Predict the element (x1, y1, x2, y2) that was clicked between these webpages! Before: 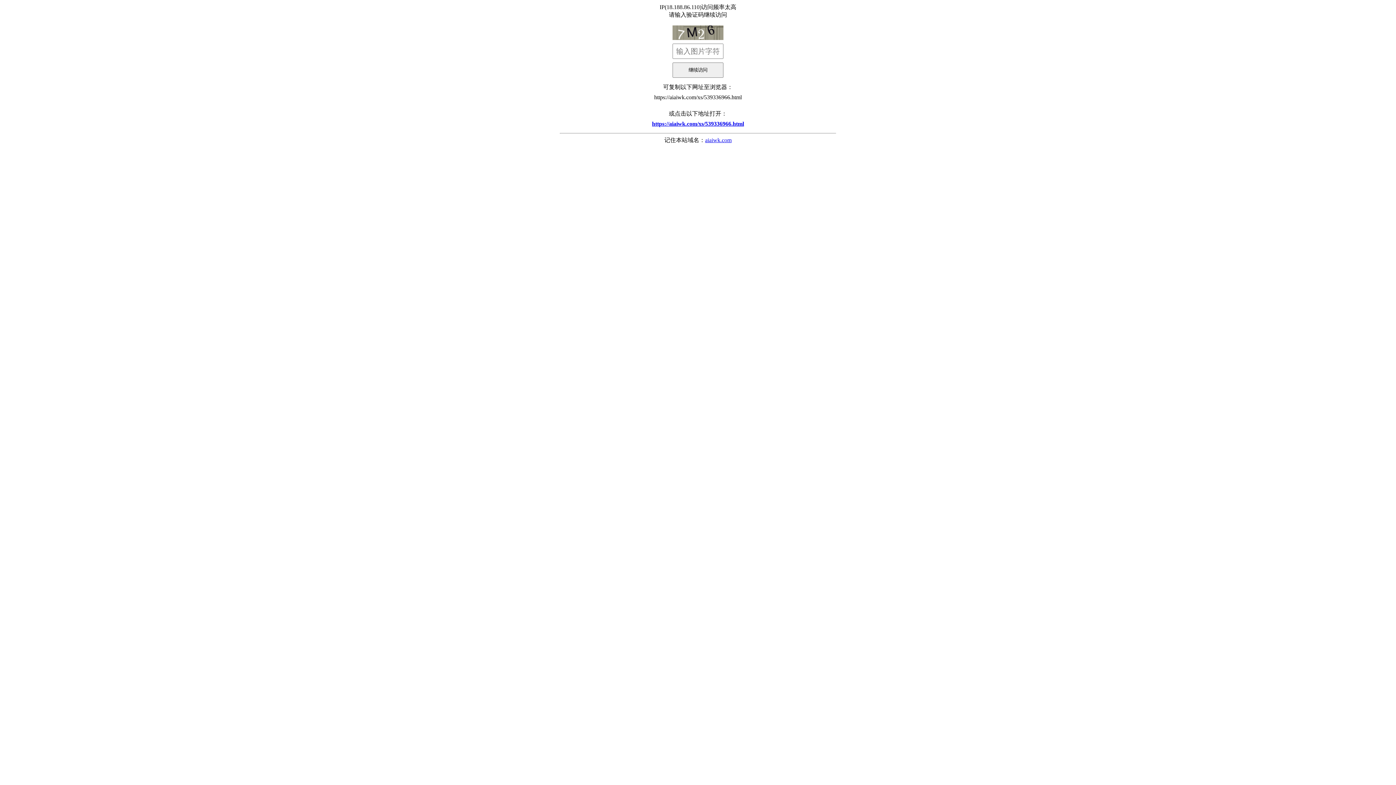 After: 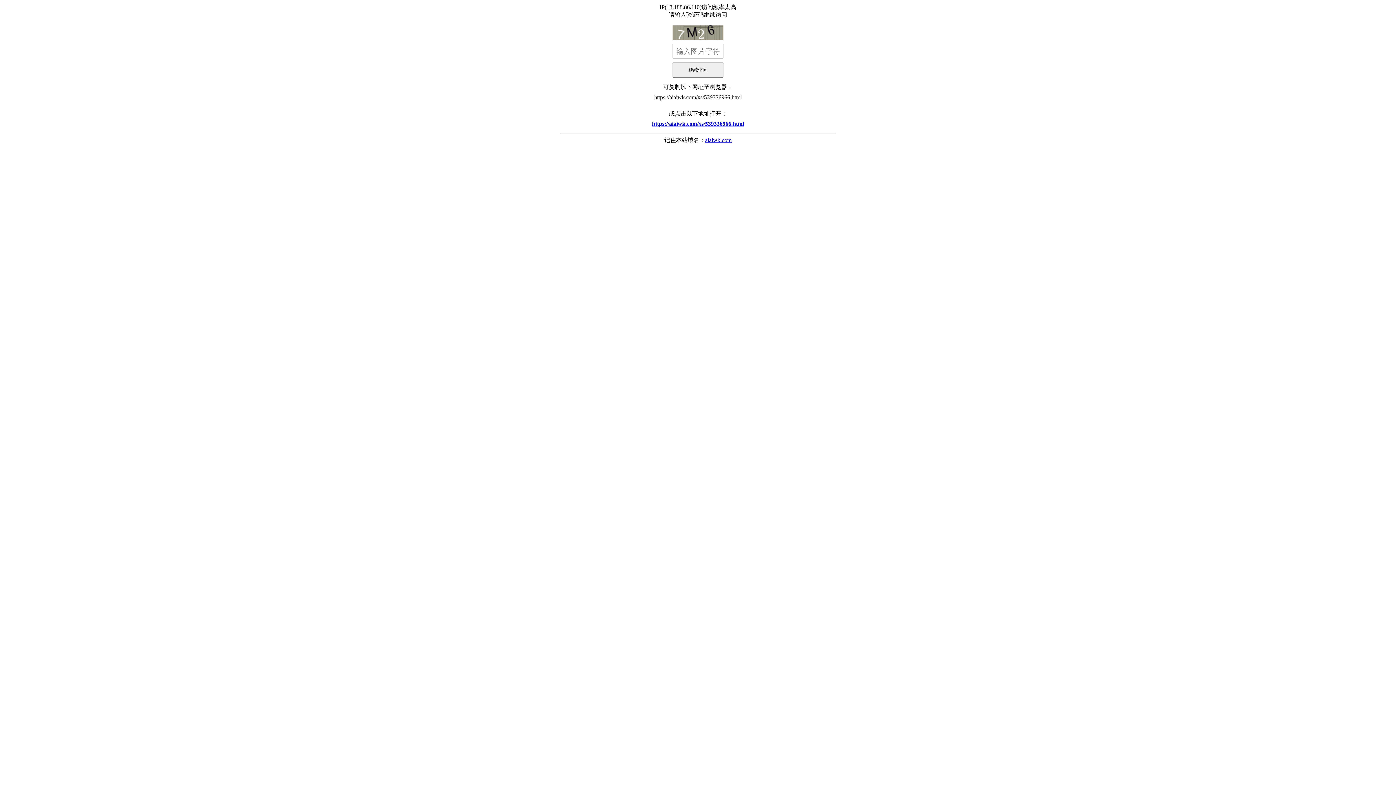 Action: label: aiaiwk.com bbox: (705, 137, 731, 143)